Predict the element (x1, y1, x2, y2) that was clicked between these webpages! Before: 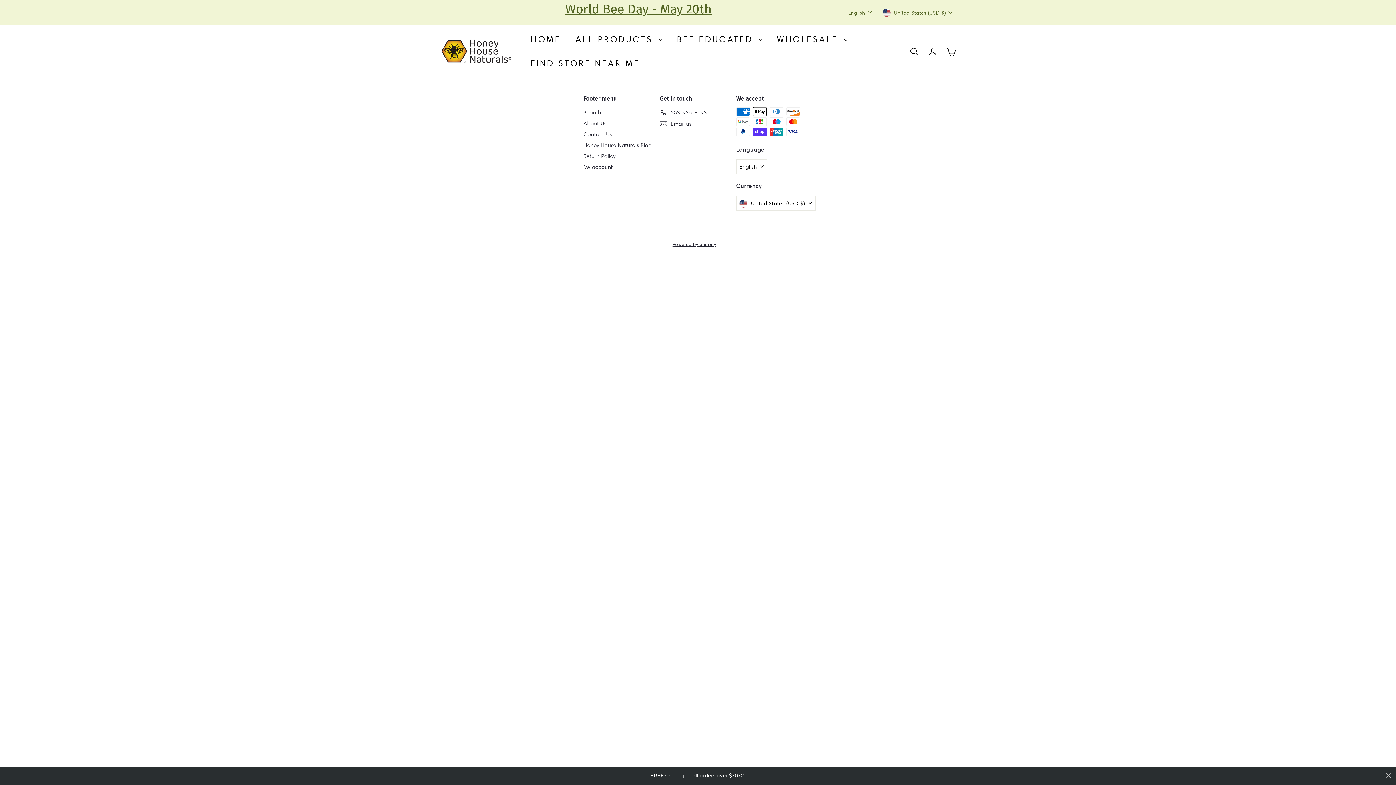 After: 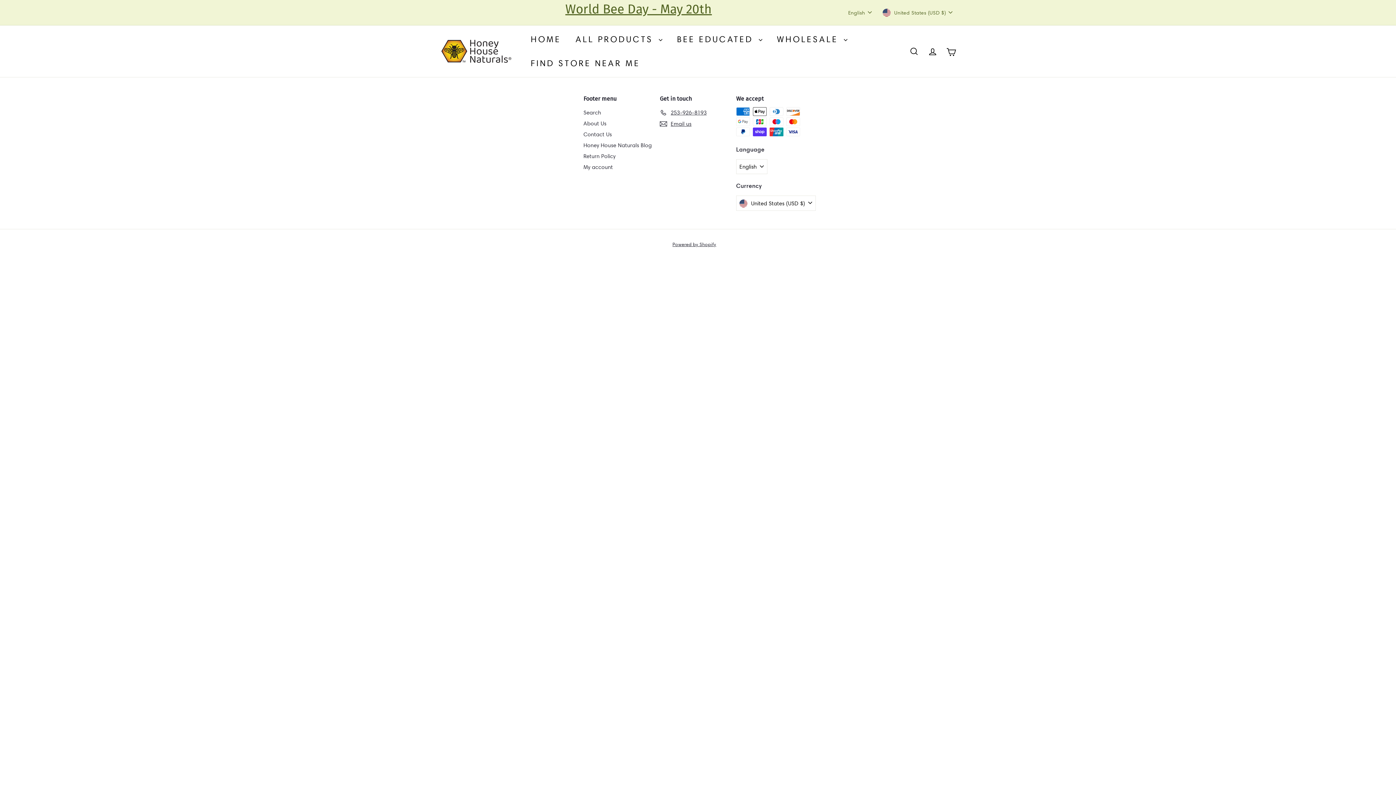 Action: label: Close dialog bbox: (1383, 770, 1394, 781)